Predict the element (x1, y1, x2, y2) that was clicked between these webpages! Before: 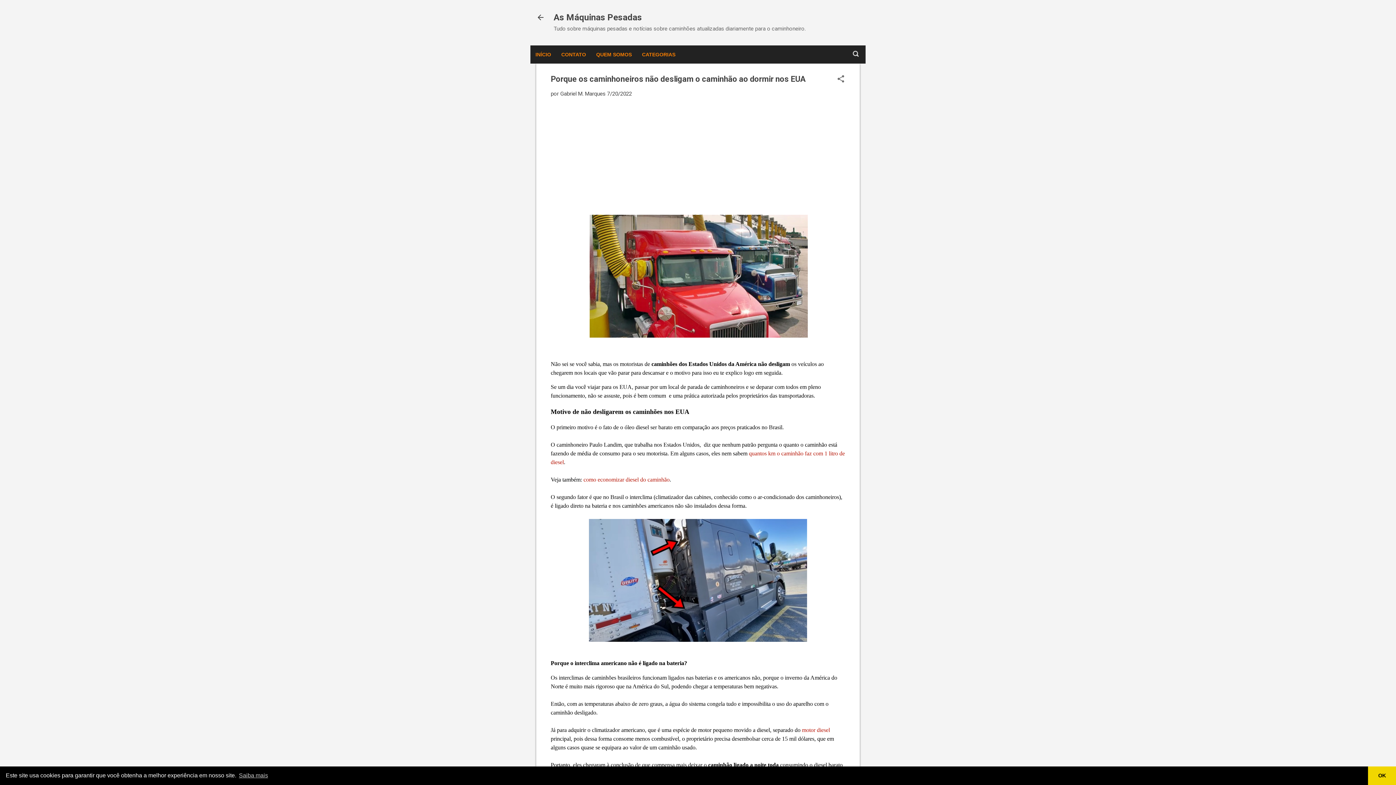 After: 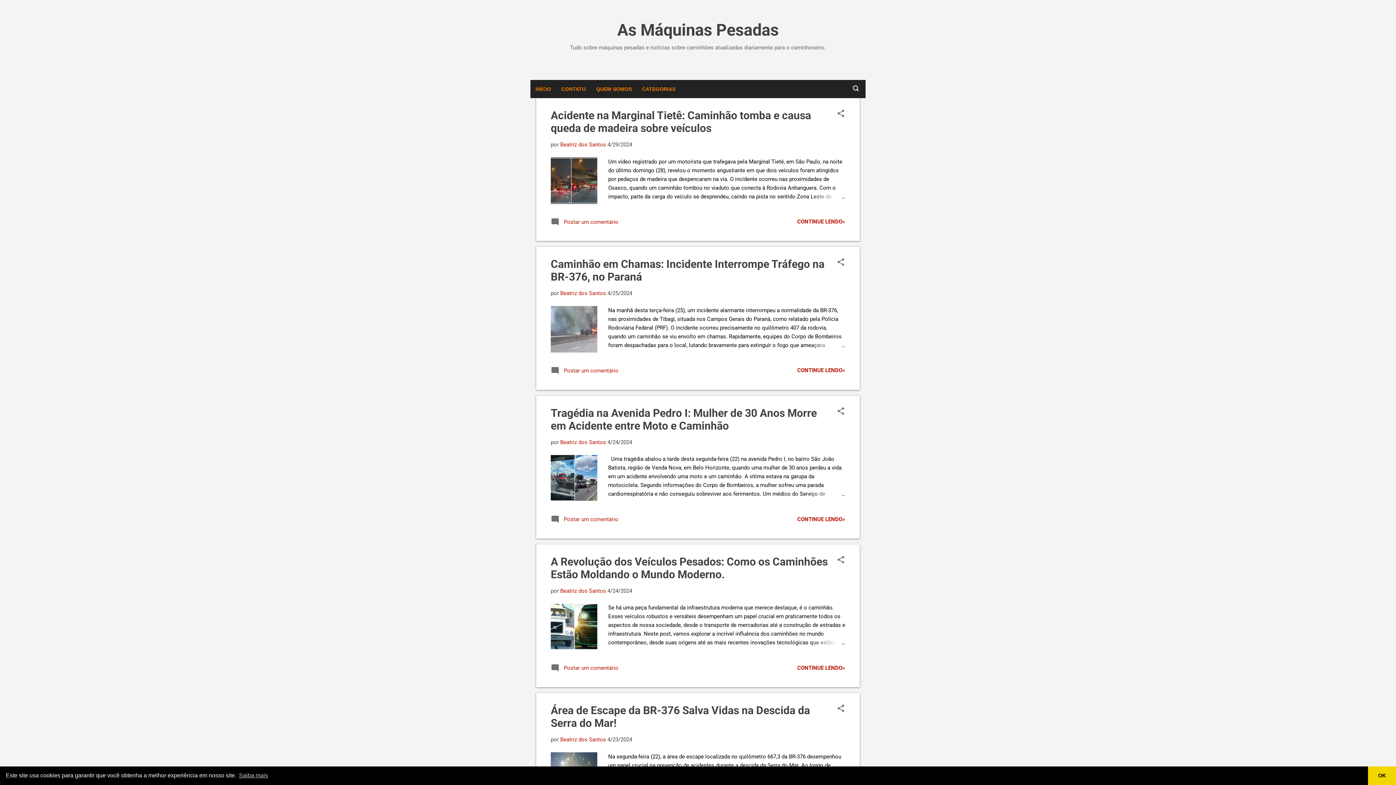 Action: bbox: (536, 13, 545, 23)